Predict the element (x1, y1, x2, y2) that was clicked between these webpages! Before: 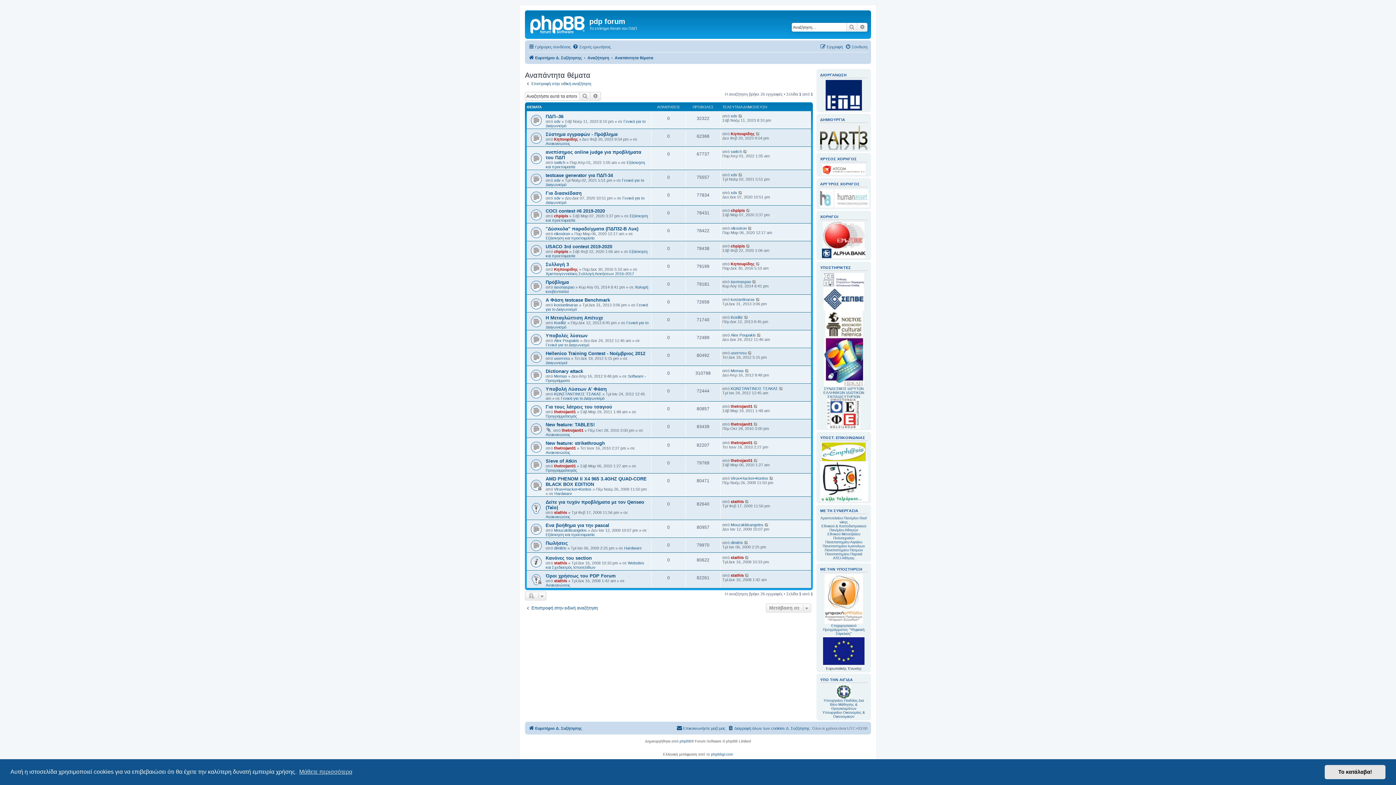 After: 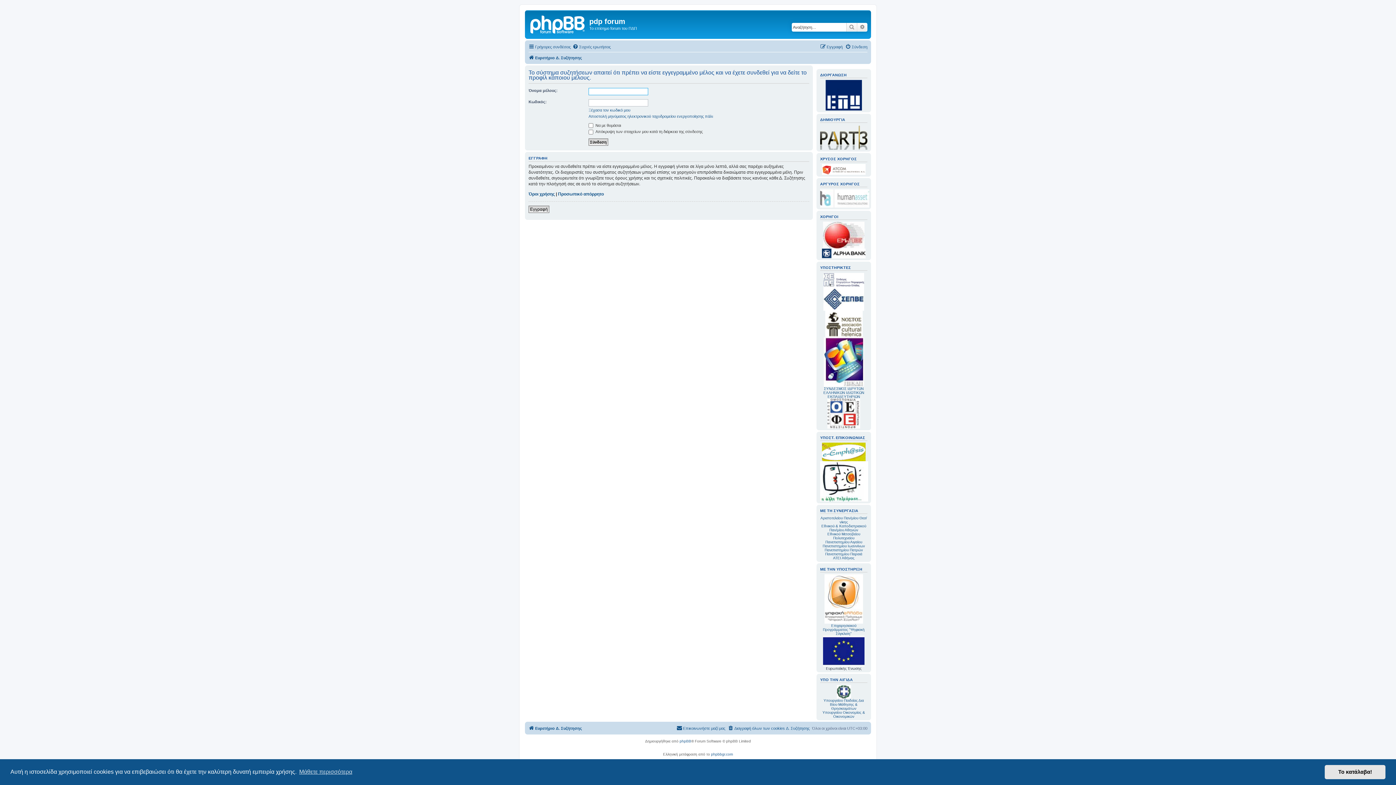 Action: bbox: (730, 555, 744, 560) label: stathis